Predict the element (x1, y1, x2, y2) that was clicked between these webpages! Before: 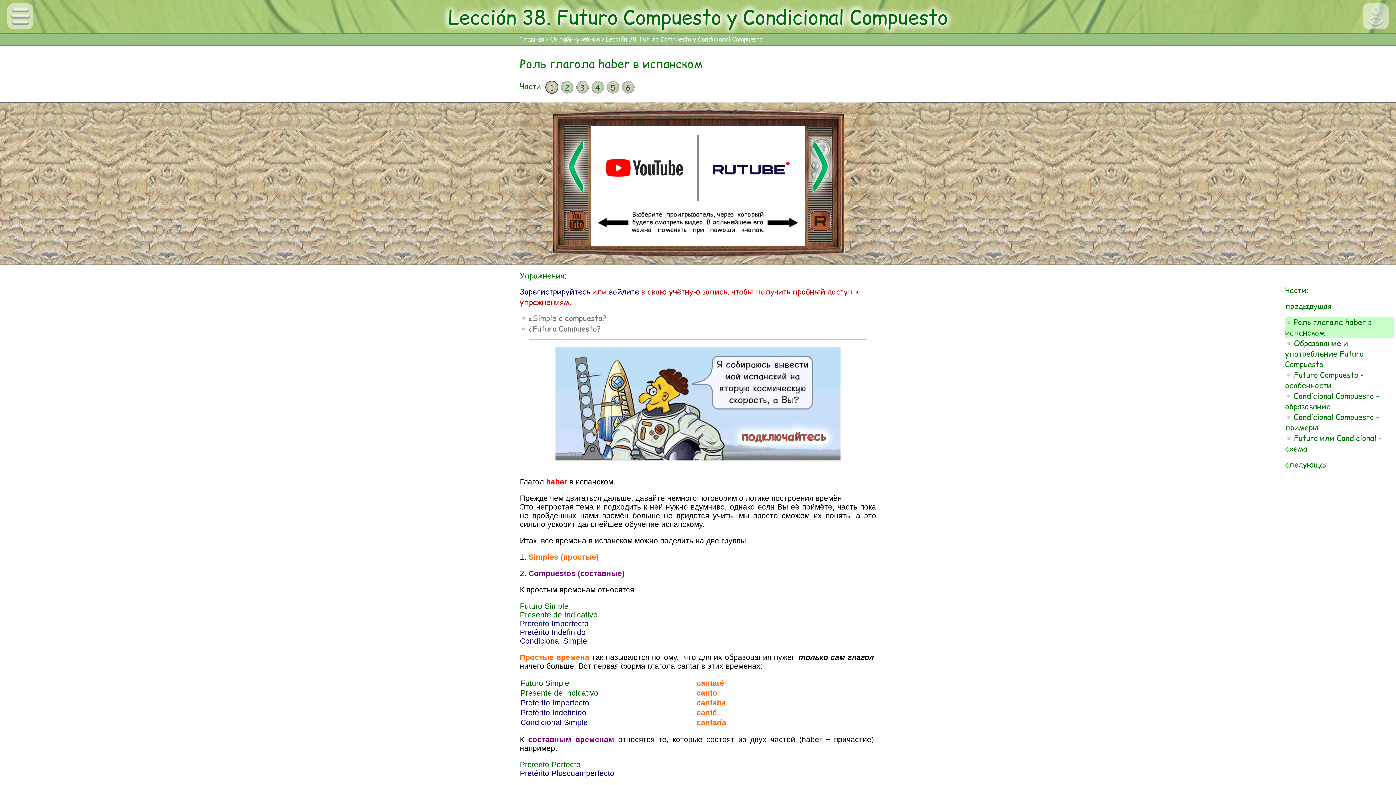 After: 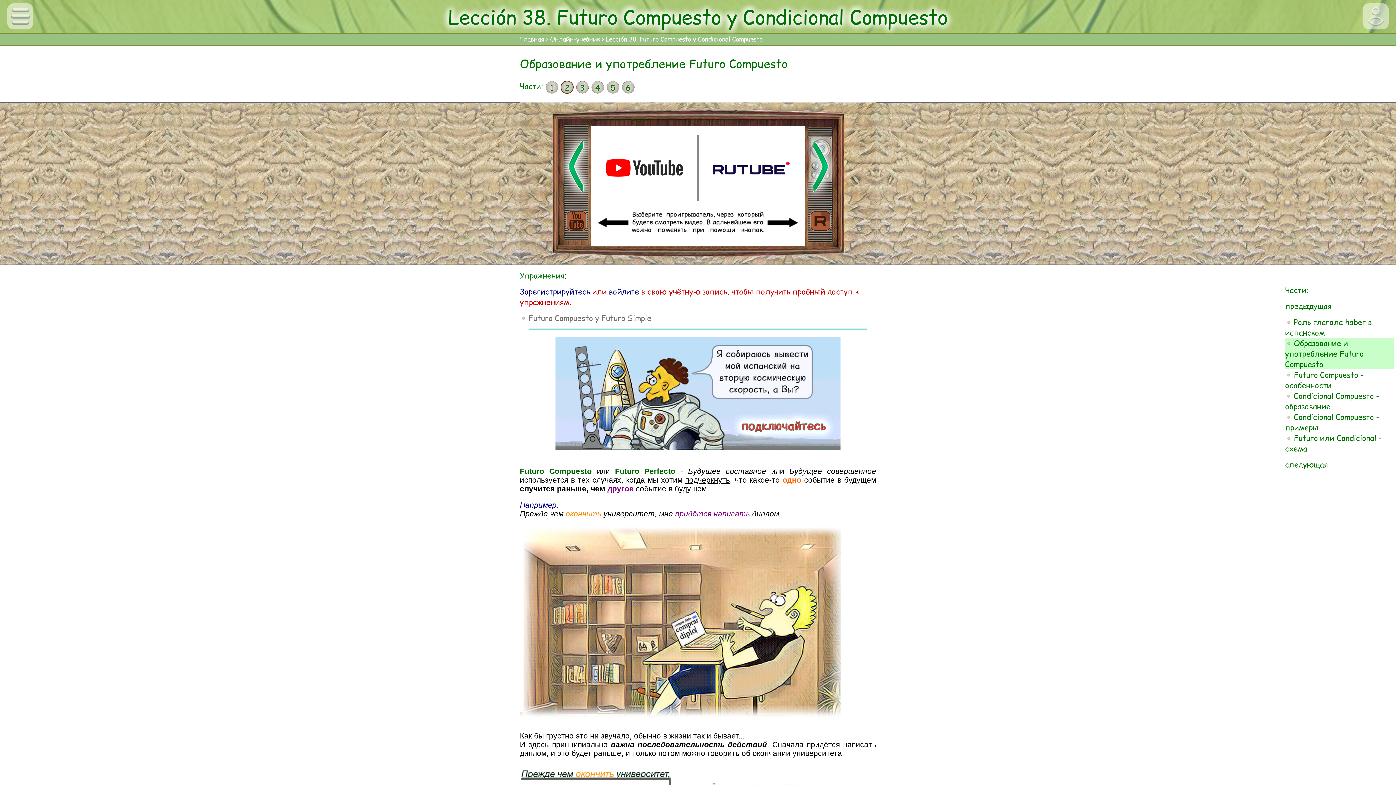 Action: label: 2 bbox: (560, 80, 573, 93)